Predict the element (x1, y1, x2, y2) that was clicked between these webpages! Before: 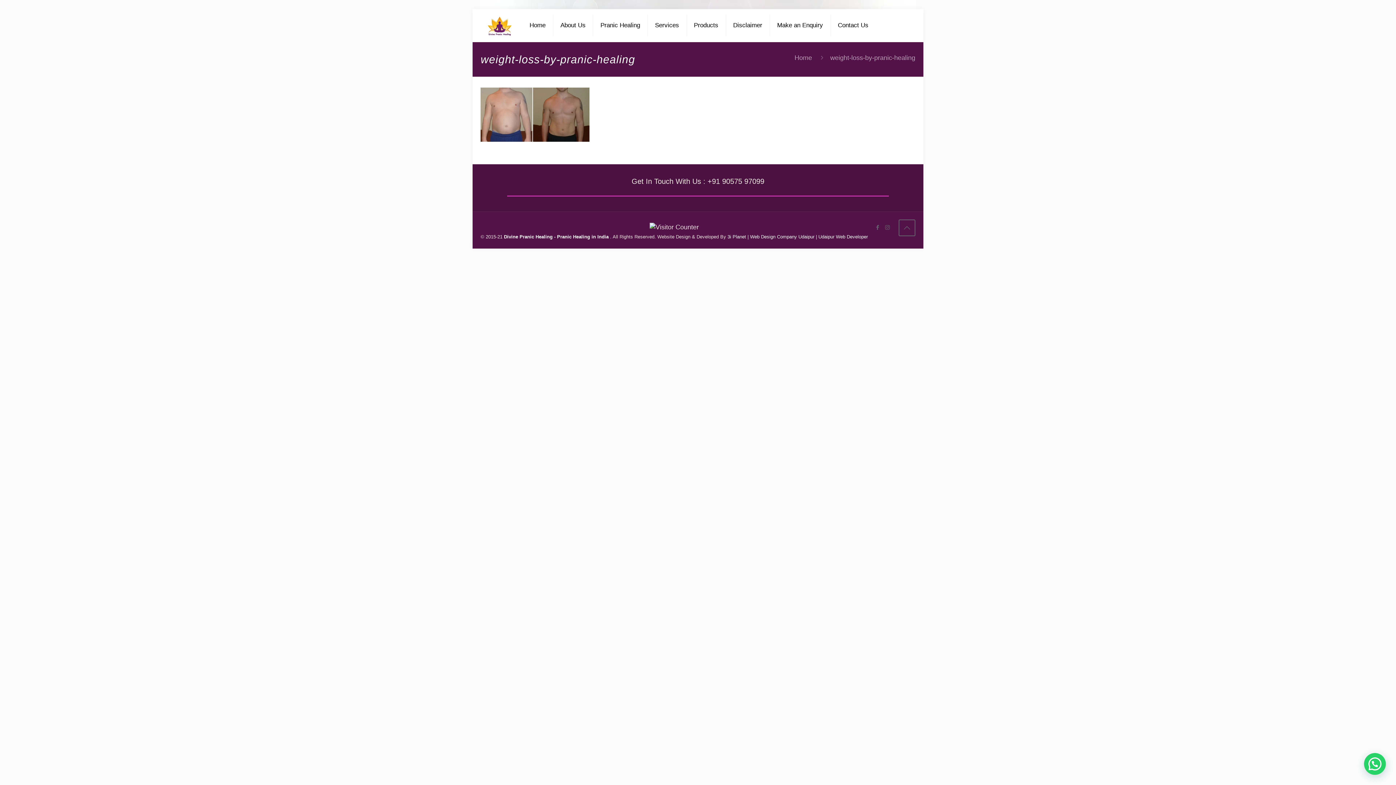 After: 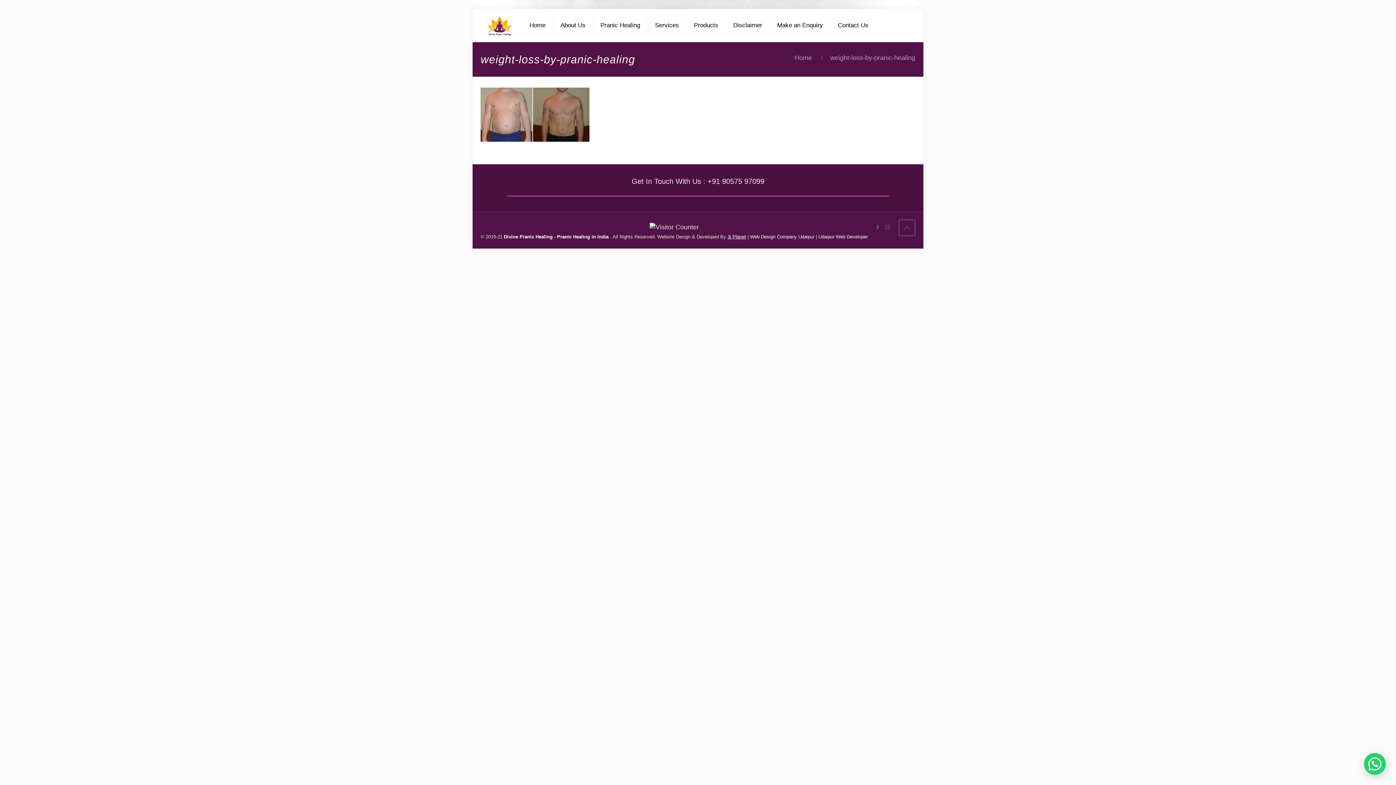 Action: label: 3i Planet bbox: (727, 234, 746, 239)